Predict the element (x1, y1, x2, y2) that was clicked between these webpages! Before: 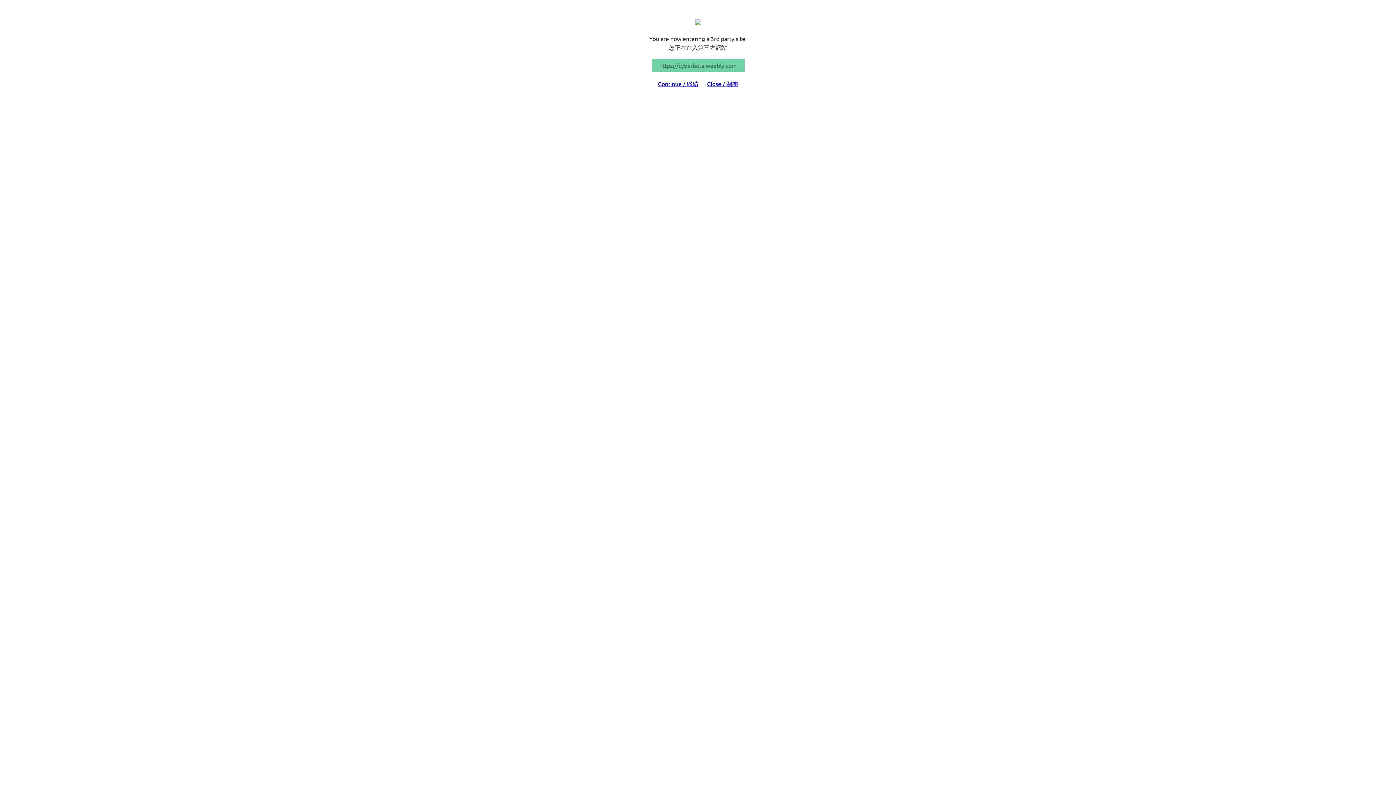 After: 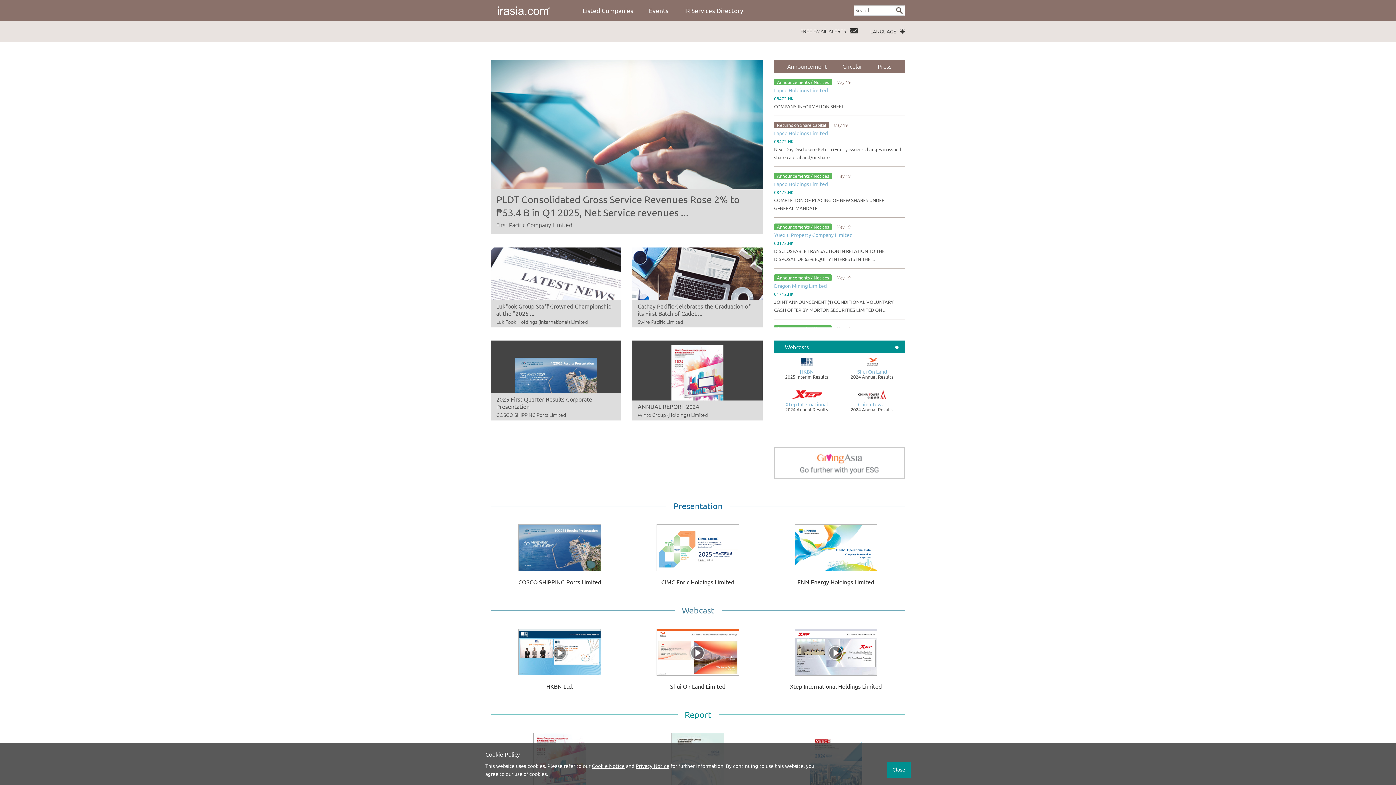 Action: bbox: (707, 80, 738, 87) label: Close / 關閉